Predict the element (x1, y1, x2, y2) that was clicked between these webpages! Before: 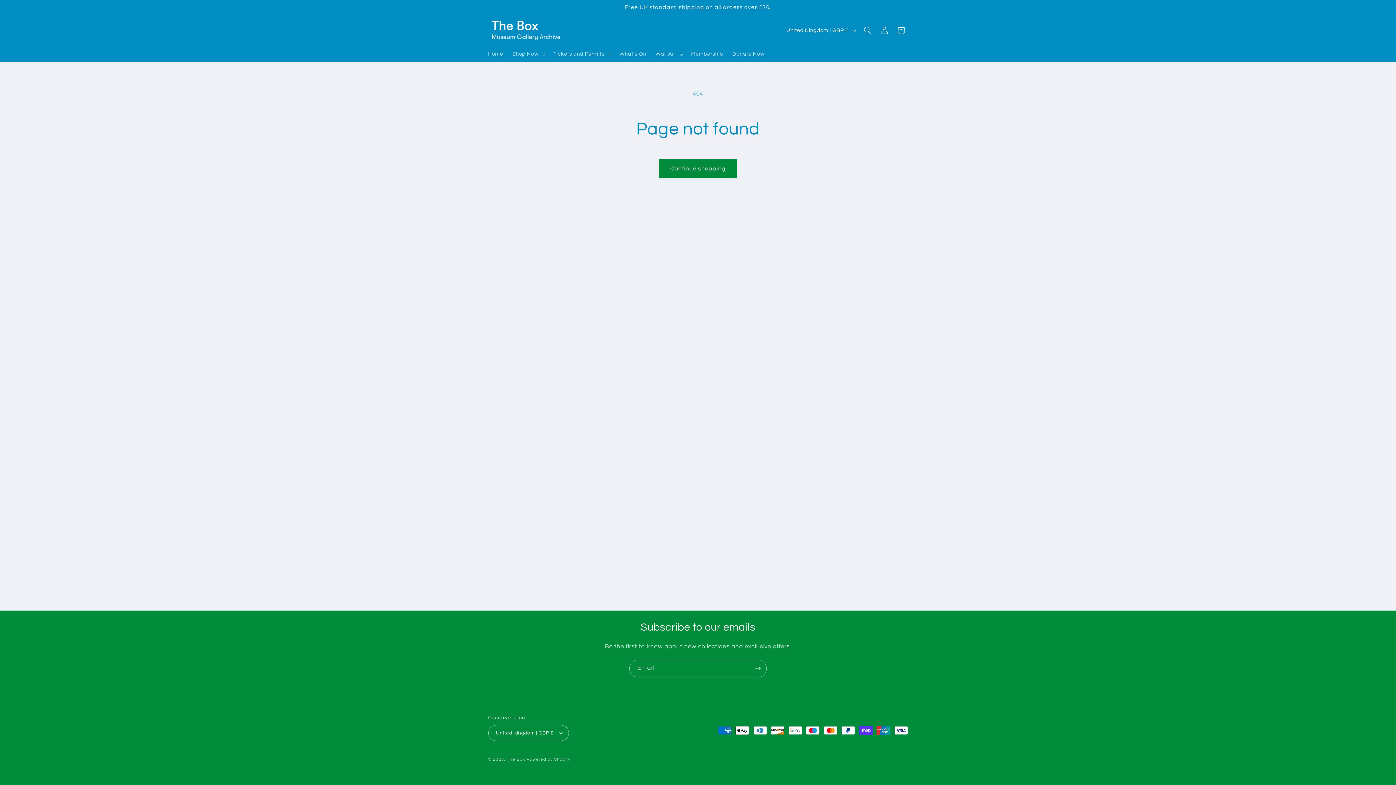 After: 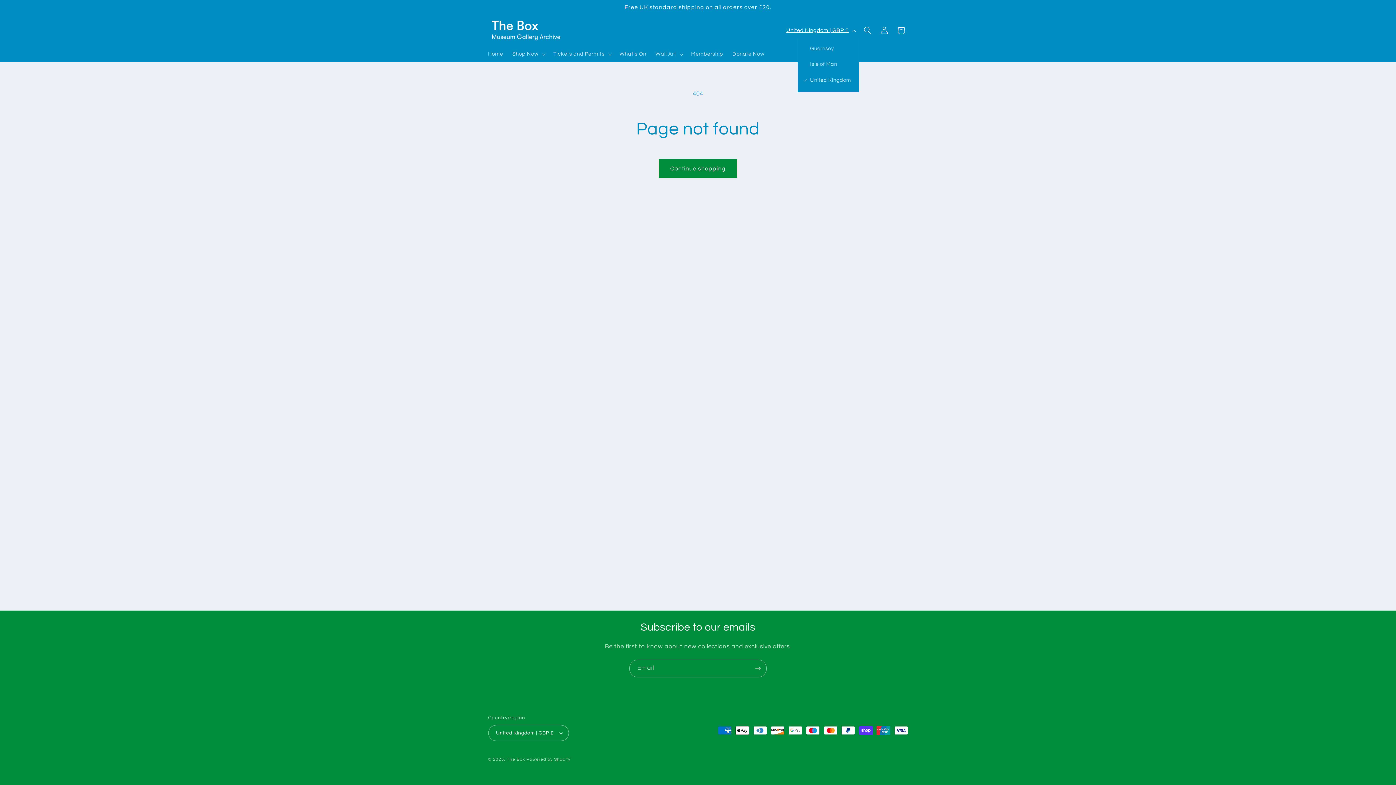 Action: bbox: (781, 23, 859, 37) label: United Kingdom | GBP £